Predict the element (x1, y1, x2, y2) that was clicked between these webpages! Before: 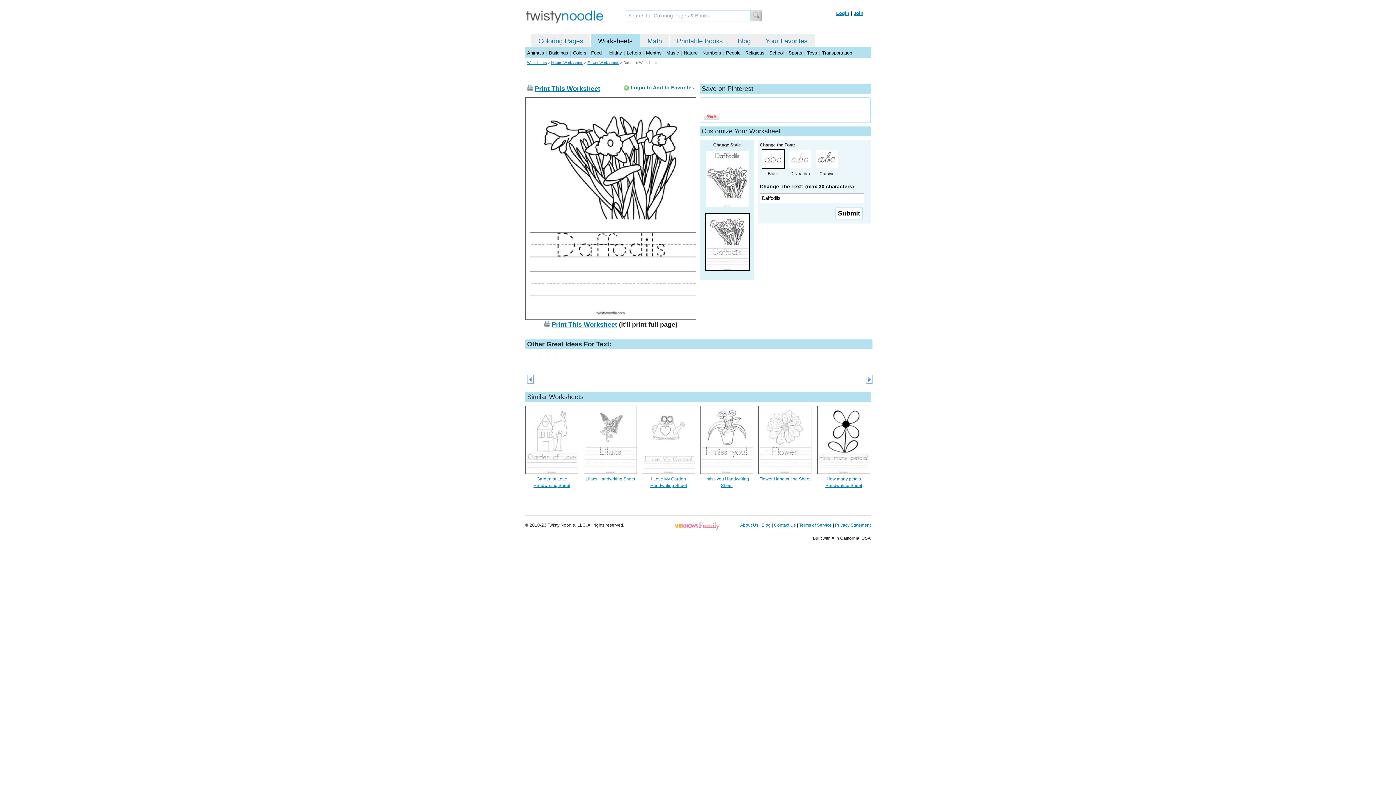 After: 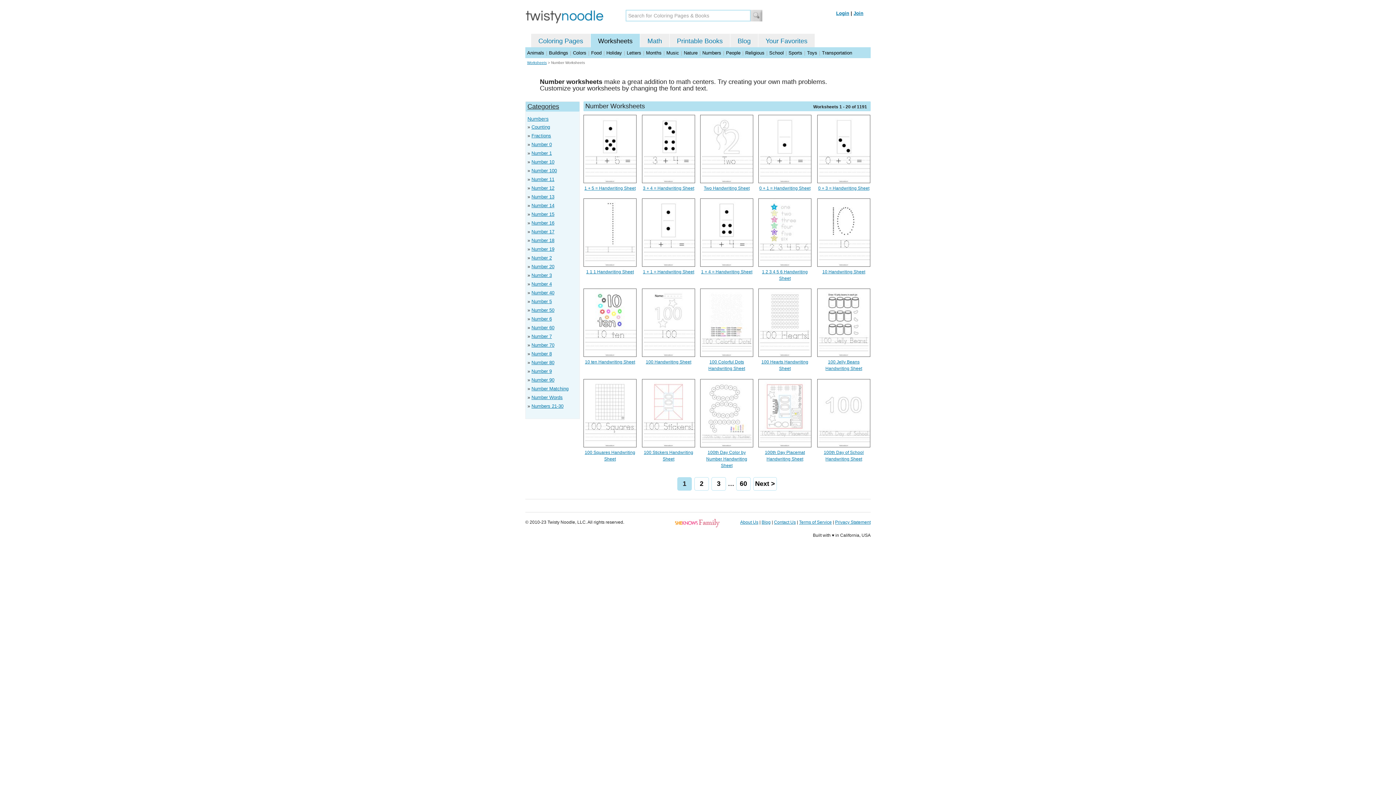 Action: label: Numbers bbox: (702, 50, 721, 55)